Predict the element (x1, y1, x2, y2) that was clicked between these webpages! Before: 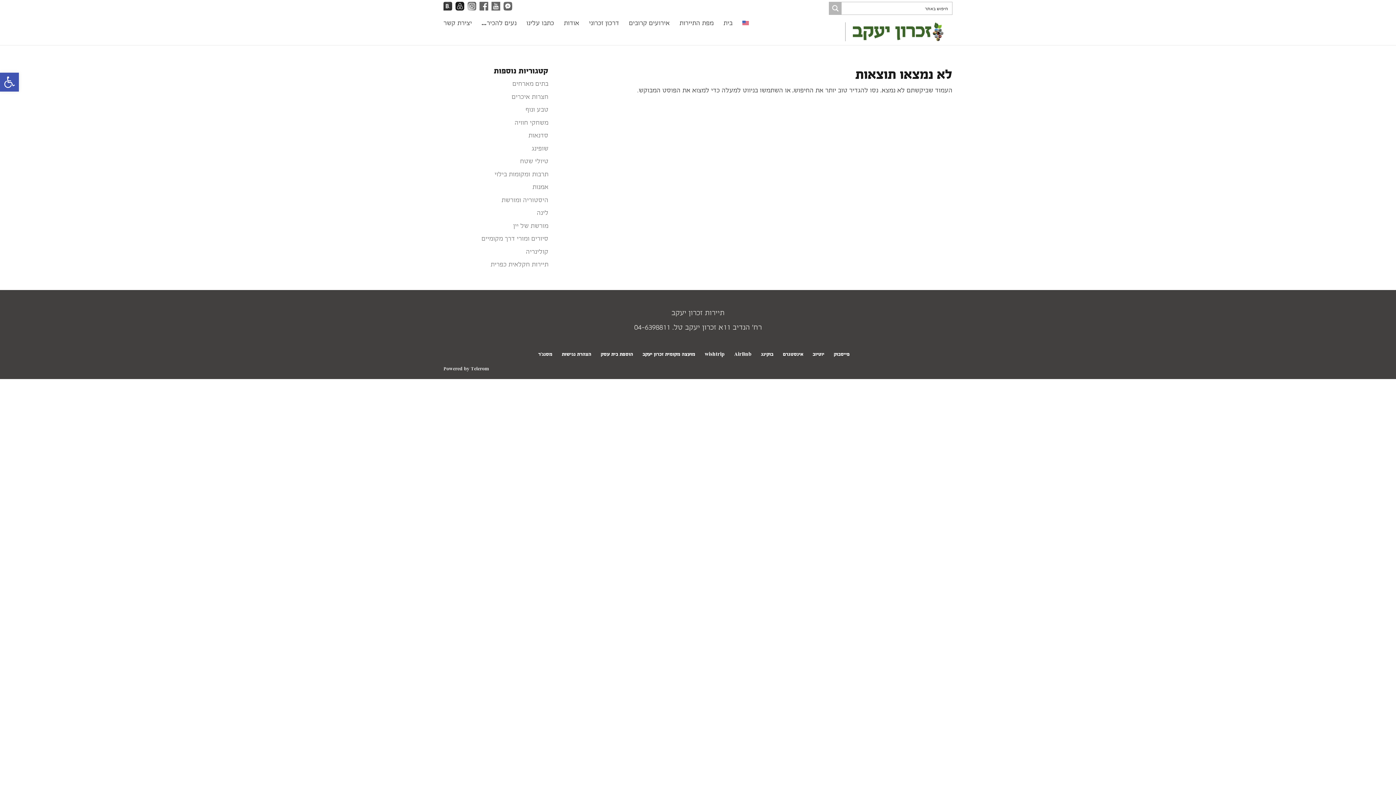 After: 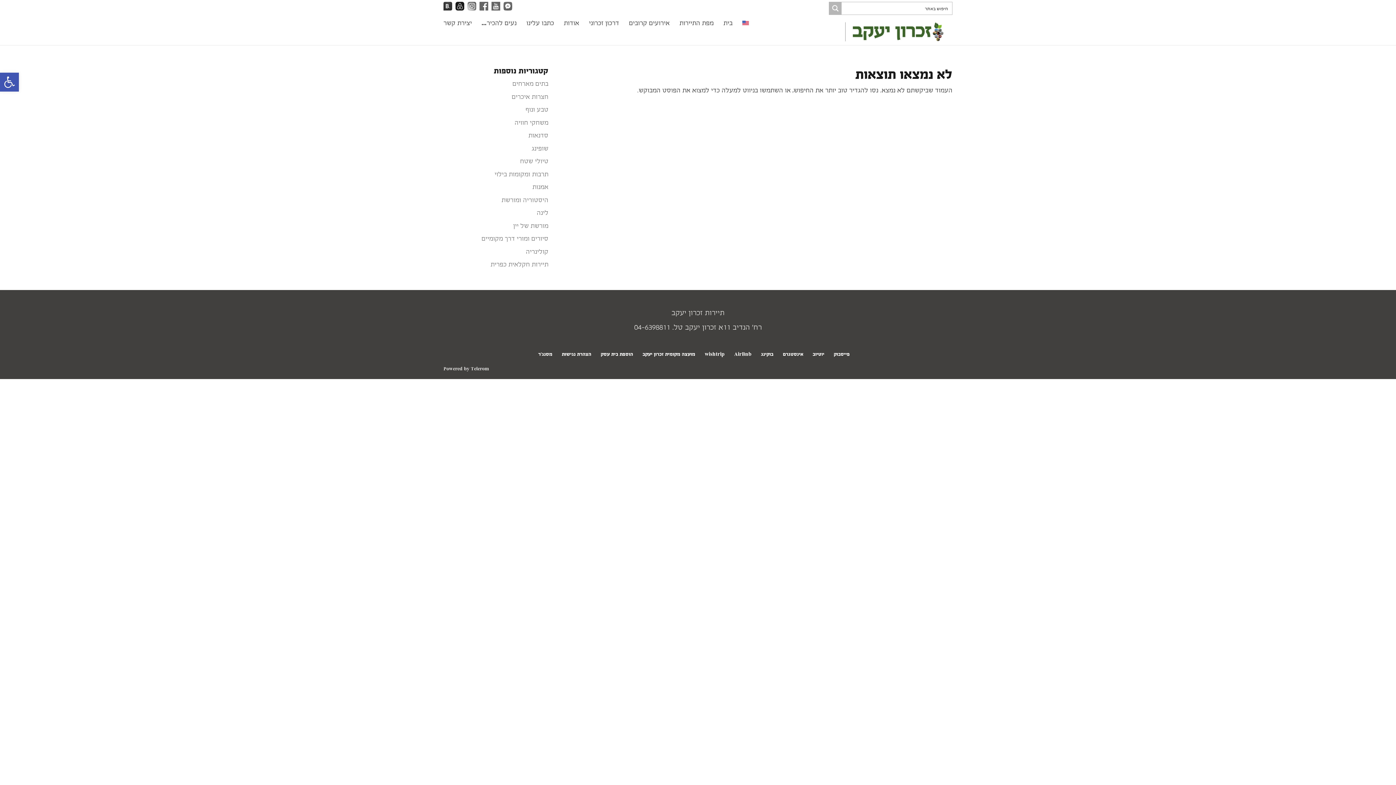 Action: label: 04-6398811 bbox: (634, 322, 670, 332)